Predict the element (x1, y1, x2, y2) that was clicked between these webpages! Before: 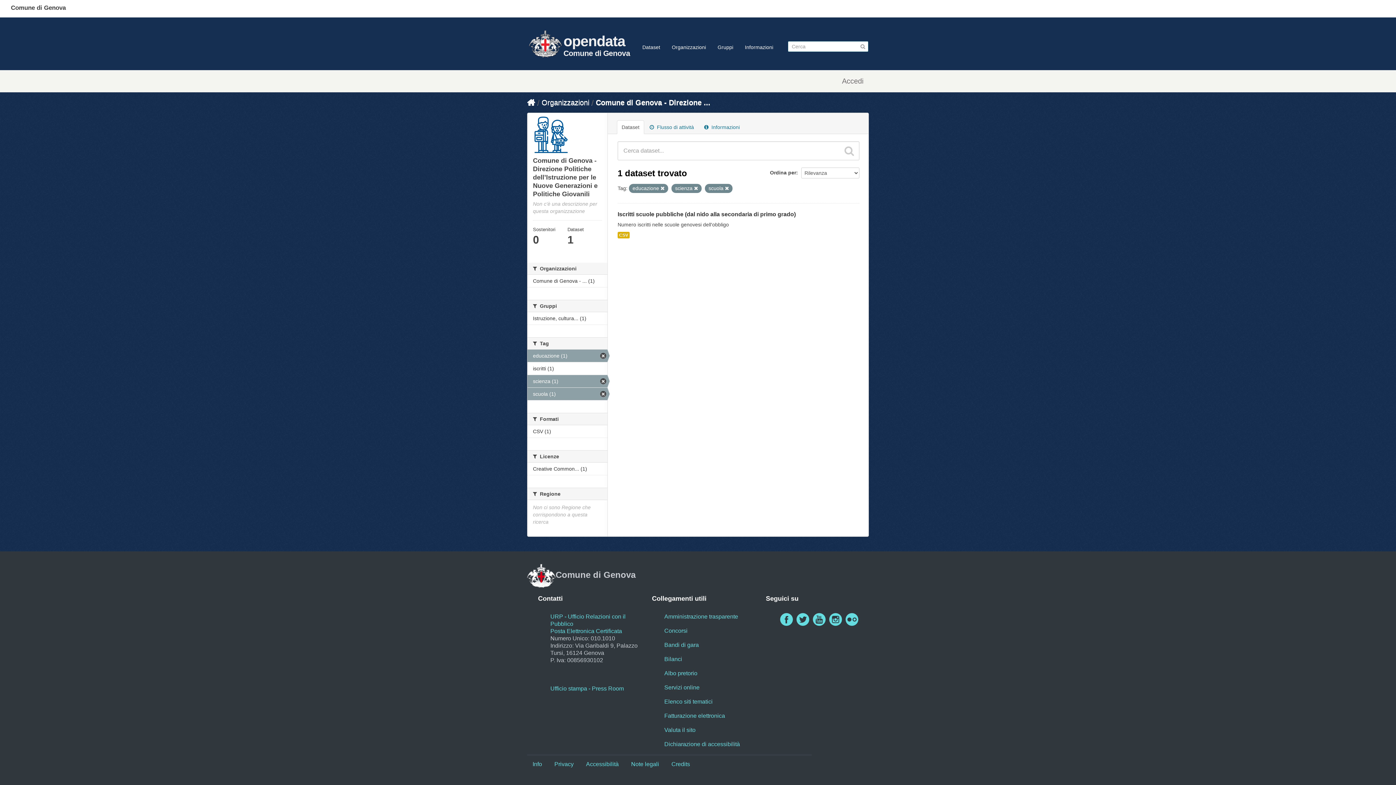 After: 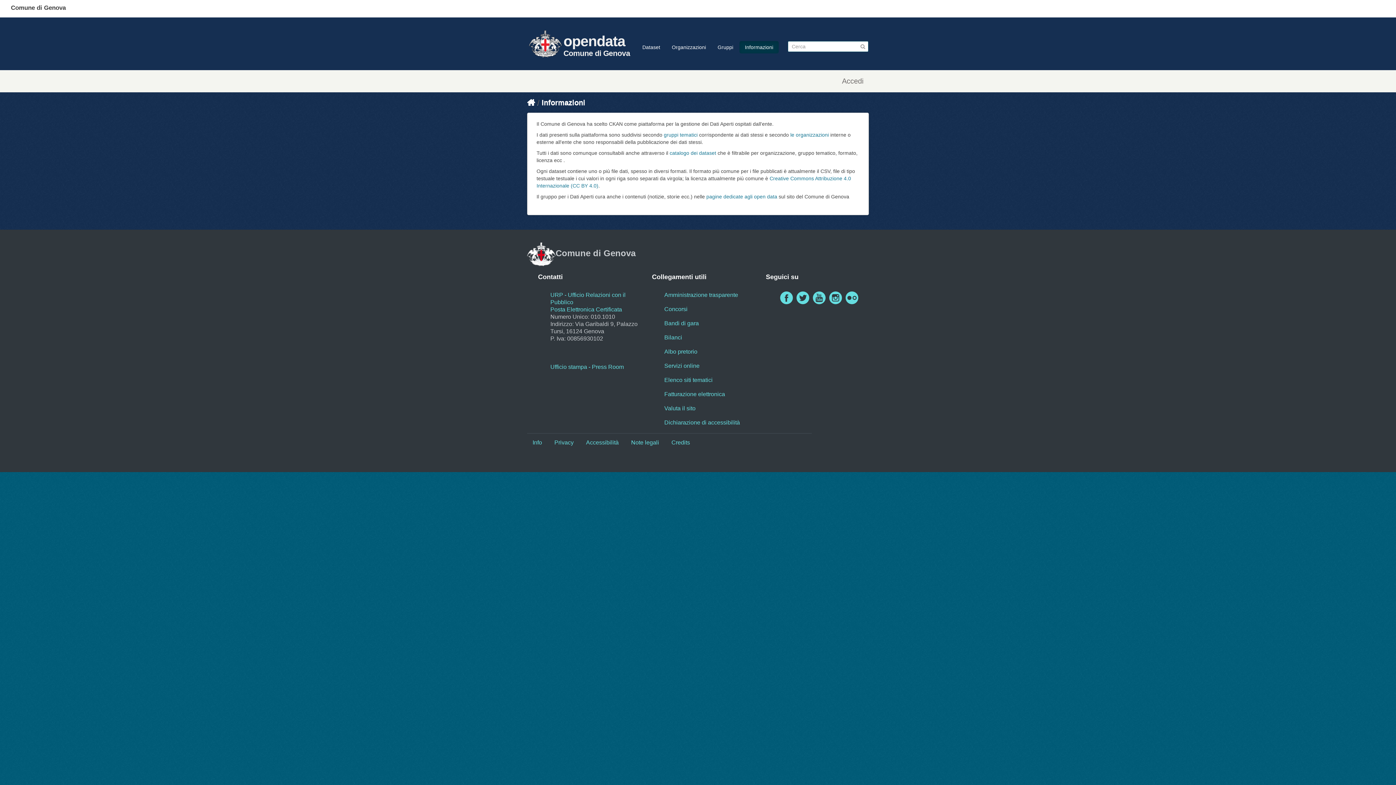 Action: bbox: (739, 41, 778, 53) label: Informazioni